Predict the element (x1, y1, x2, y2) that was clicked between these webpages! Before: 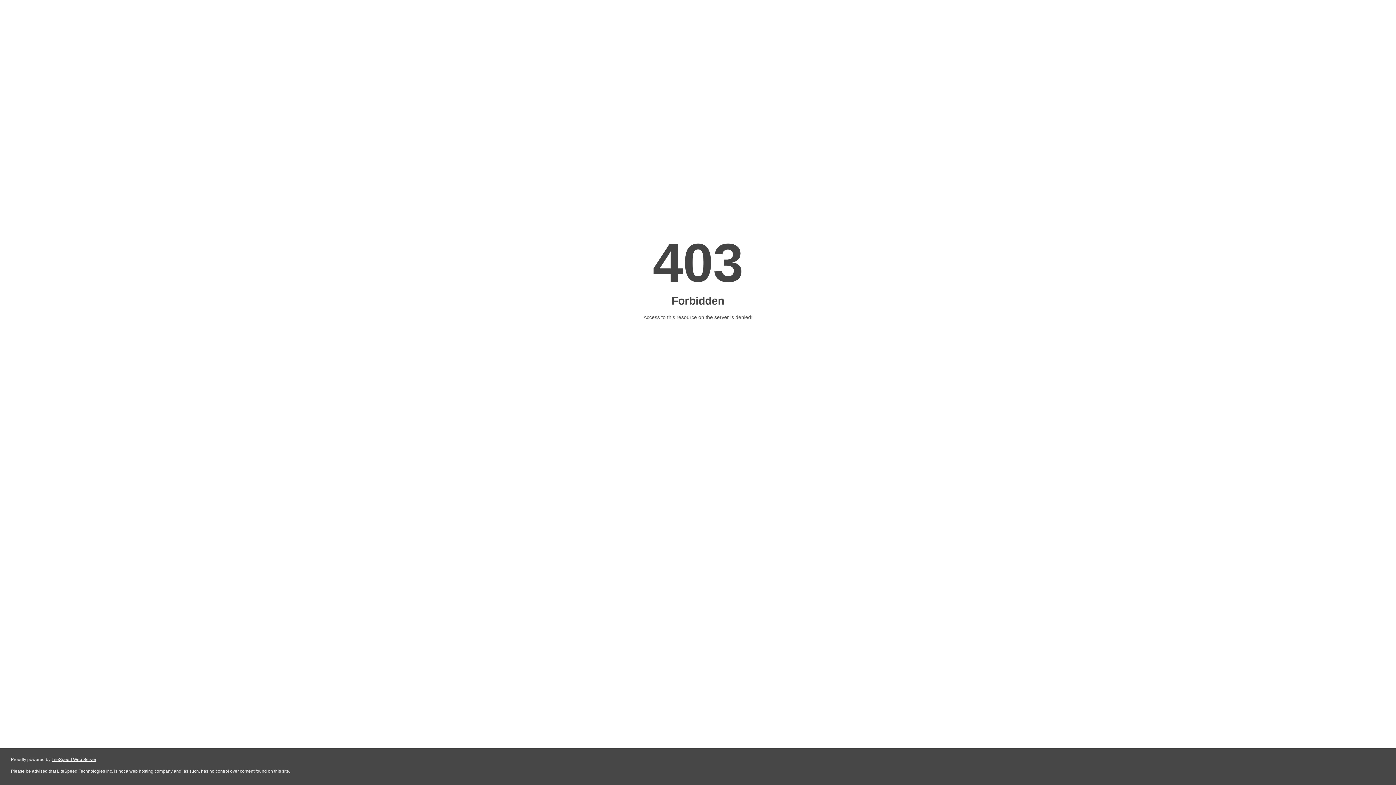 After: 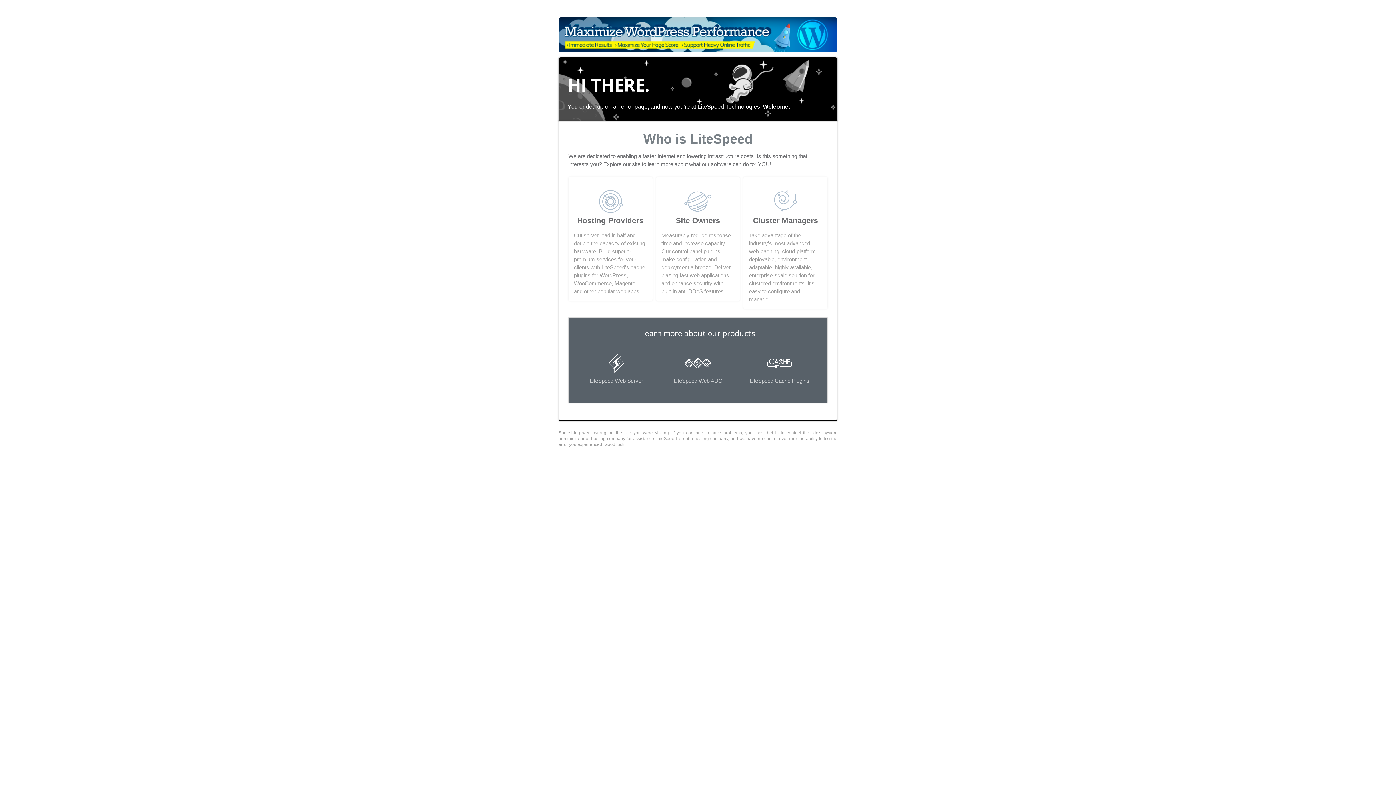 Action: bbox: (51, 757, 96, 762) label: LiteSpeed Web Server